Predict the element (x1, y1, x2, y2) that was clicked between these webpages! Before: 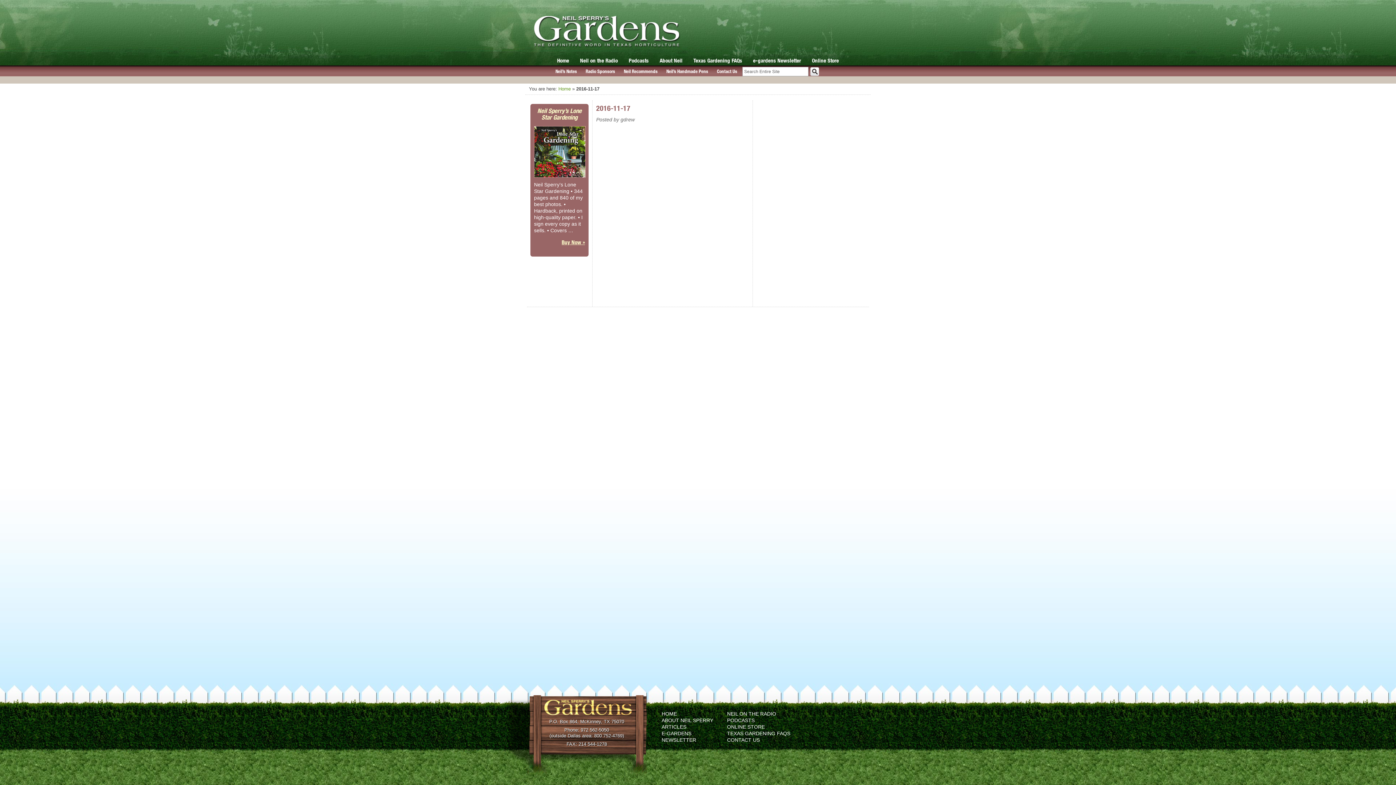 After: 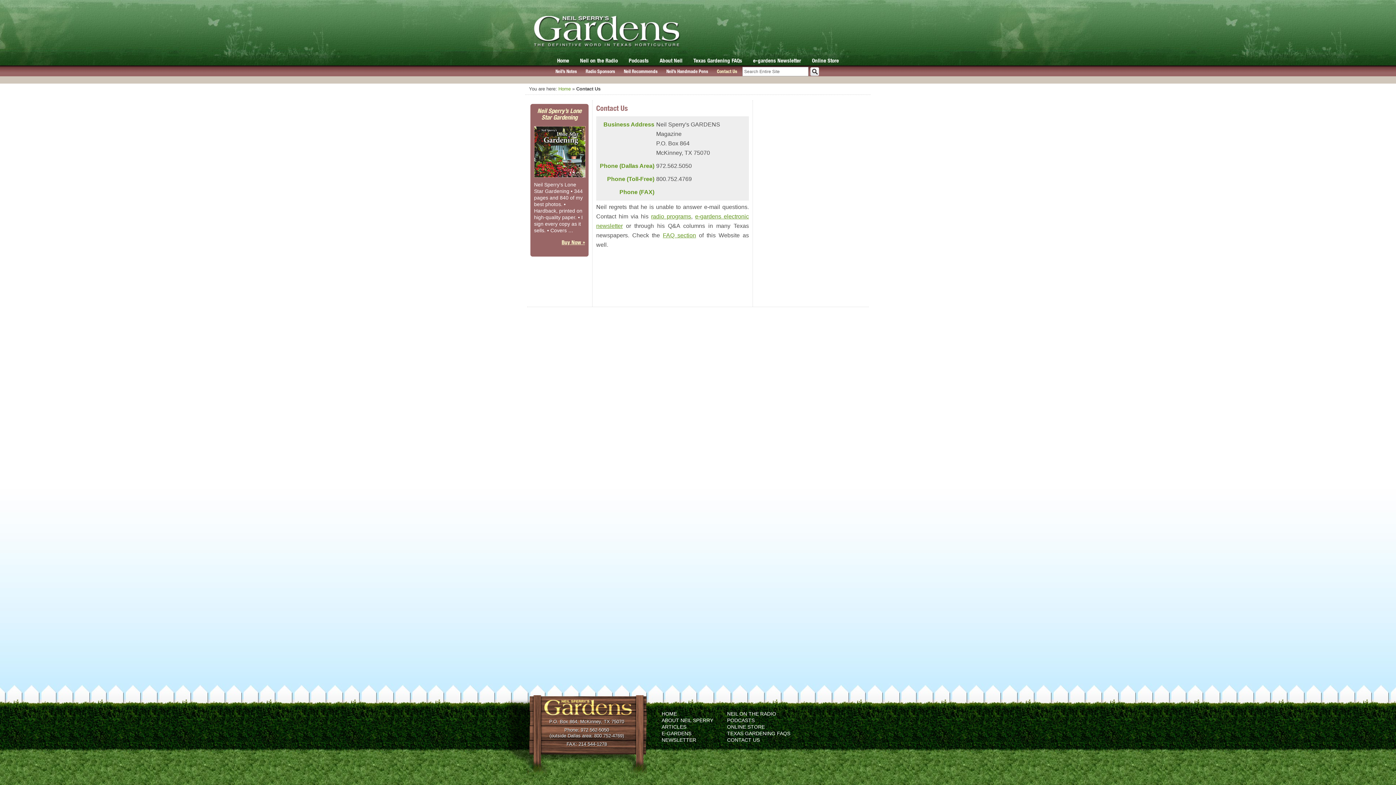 Action: bbox: (717, 68, 737, 74) label: Contact Us